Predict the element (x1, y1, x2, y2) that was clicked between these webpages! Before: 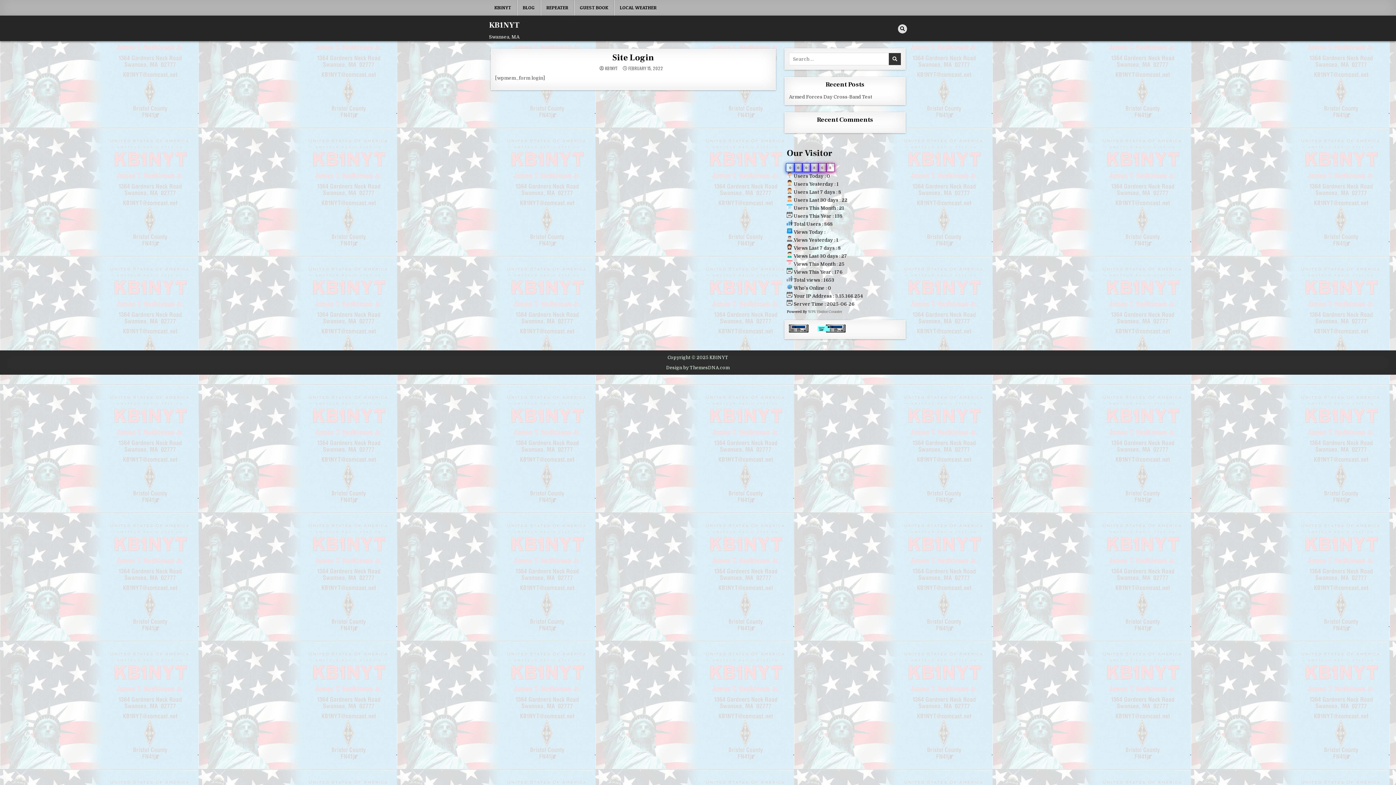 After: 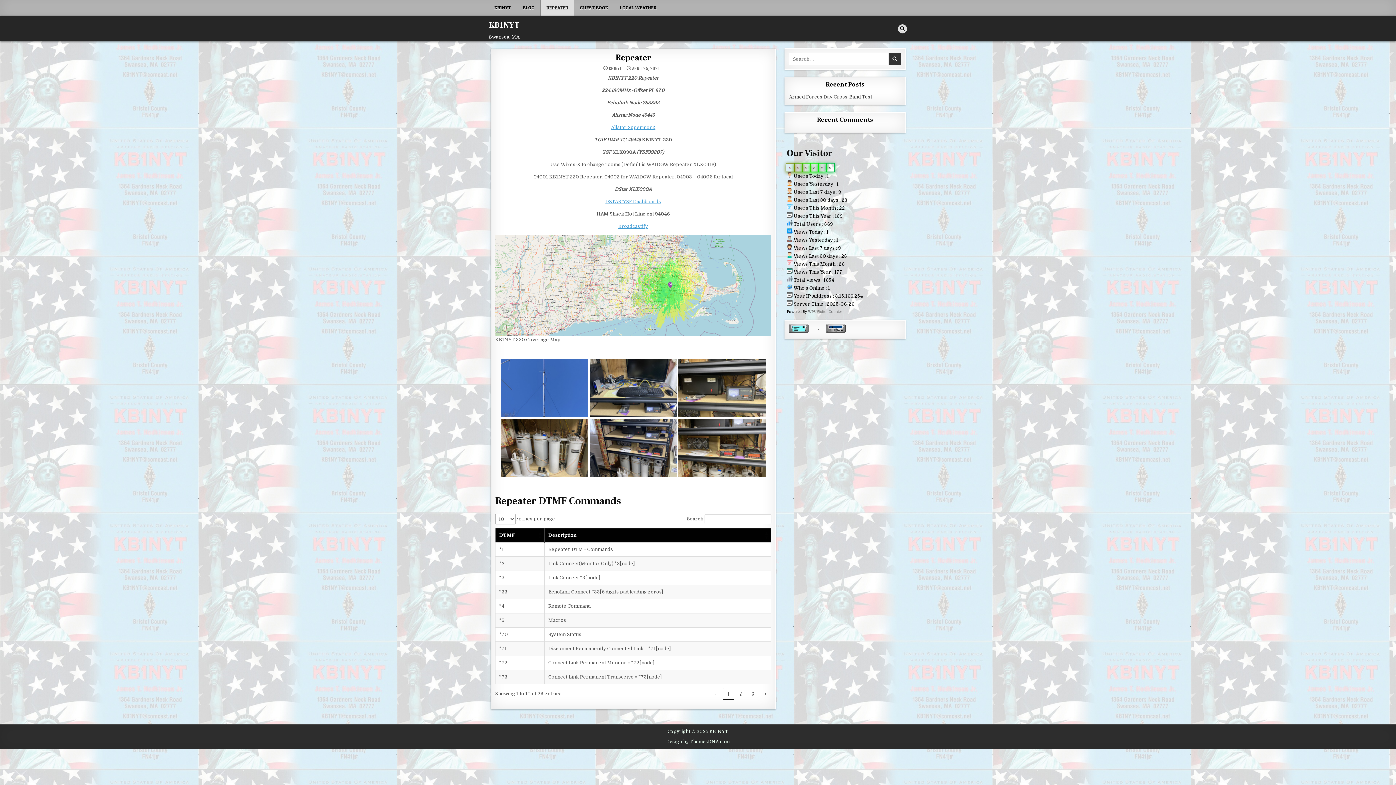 Action: label: REPEATER bbox: (540, 0, 574, 15)